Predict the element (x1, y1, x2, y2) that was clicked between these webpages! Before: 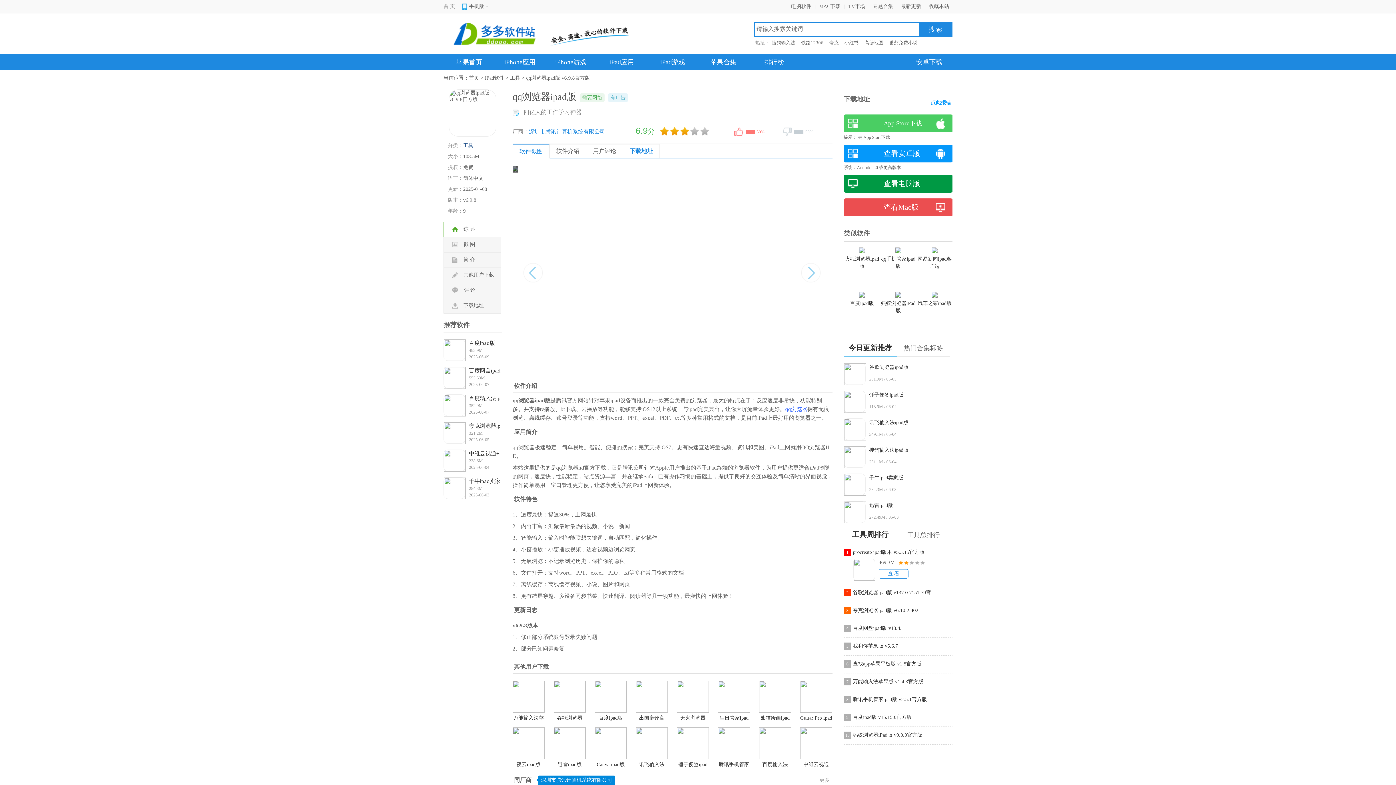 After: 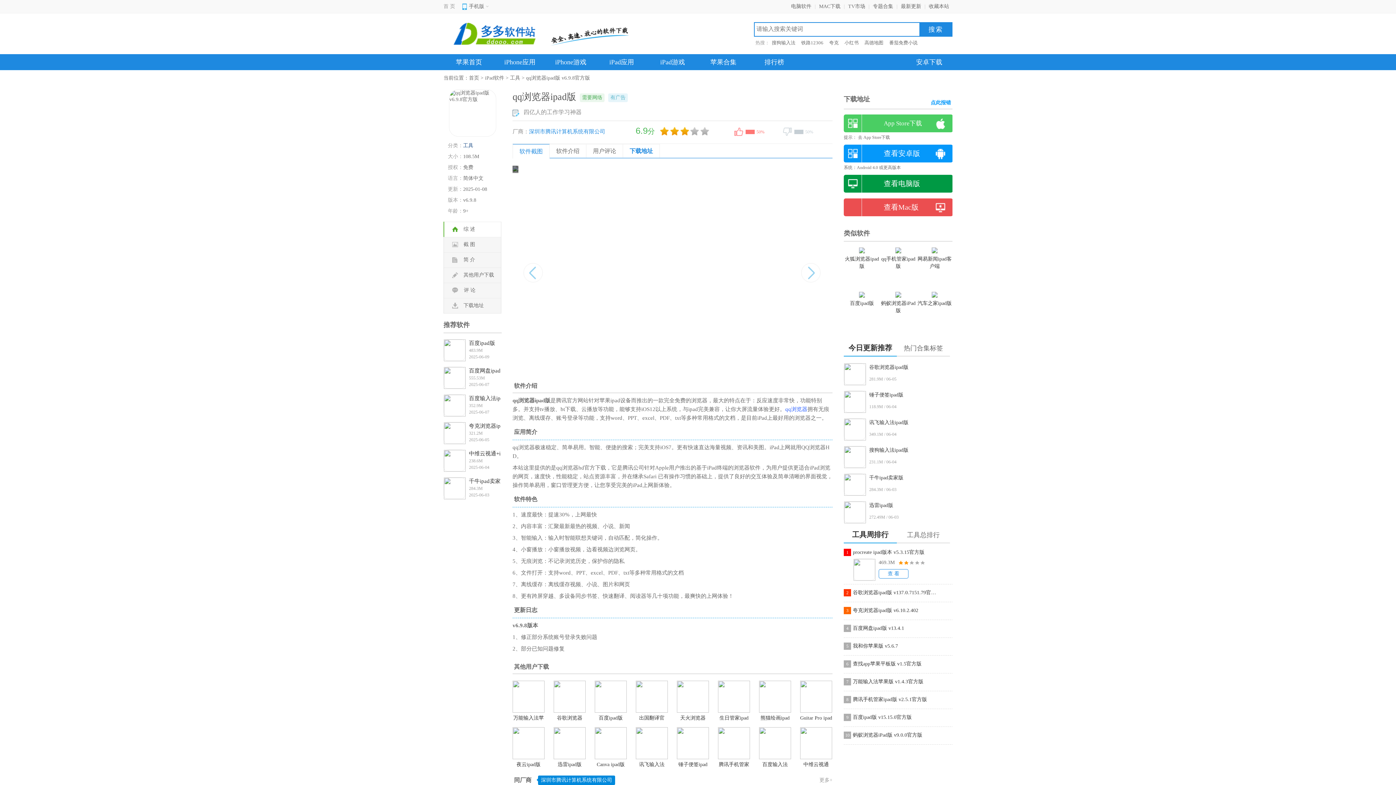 Action: bbox: (553, 681, 585, 713)